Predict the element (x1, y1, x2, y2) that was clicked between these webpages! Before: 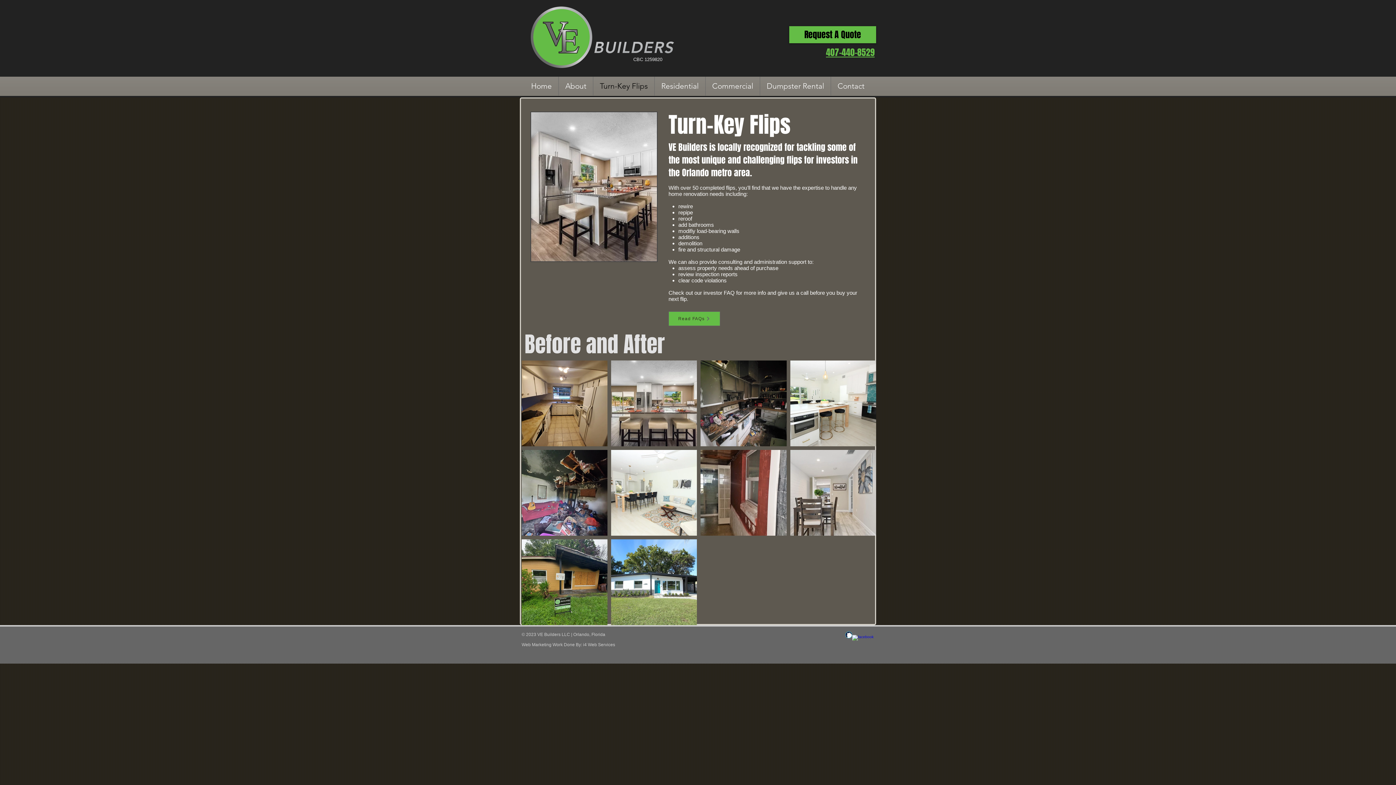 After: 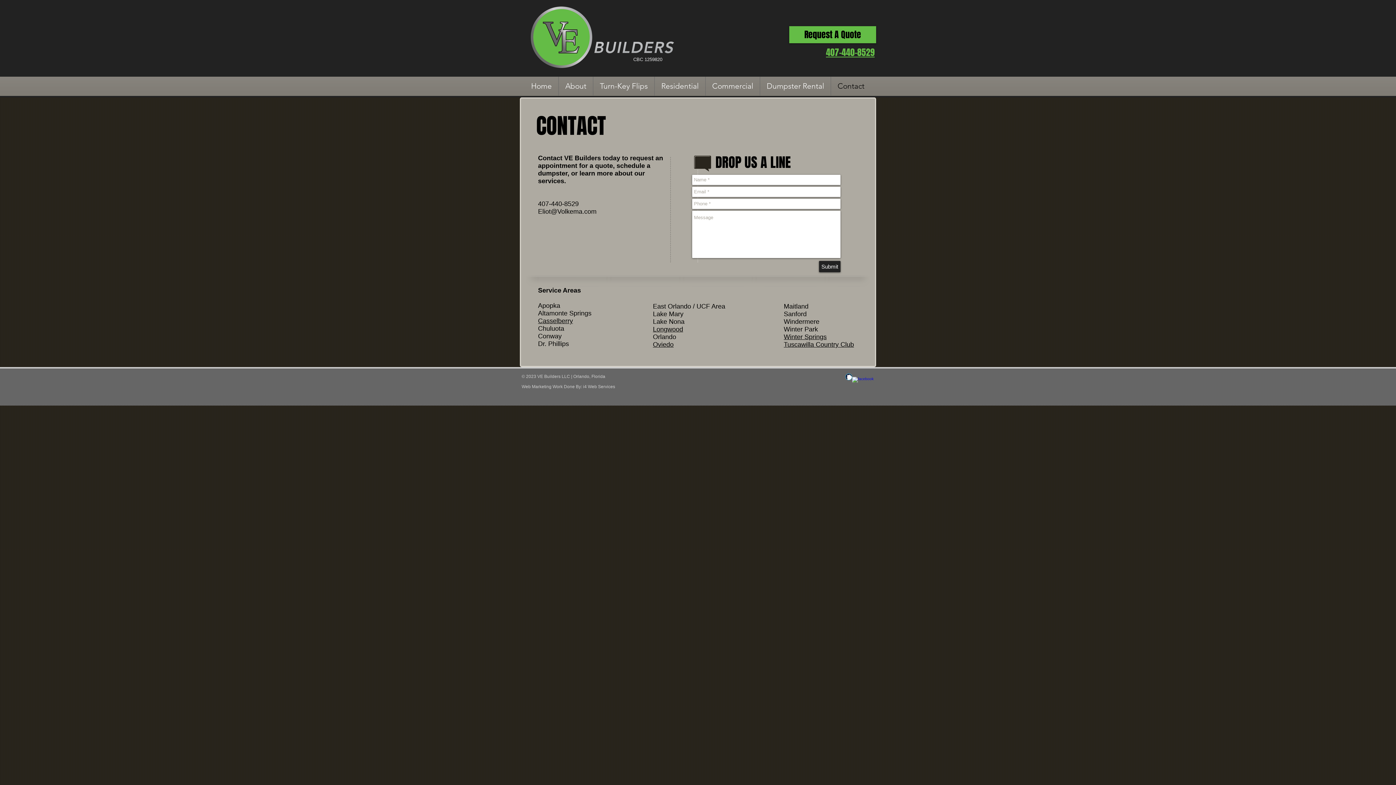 Action: bbox: (789, 26, 876, 43) label: Request A Quote